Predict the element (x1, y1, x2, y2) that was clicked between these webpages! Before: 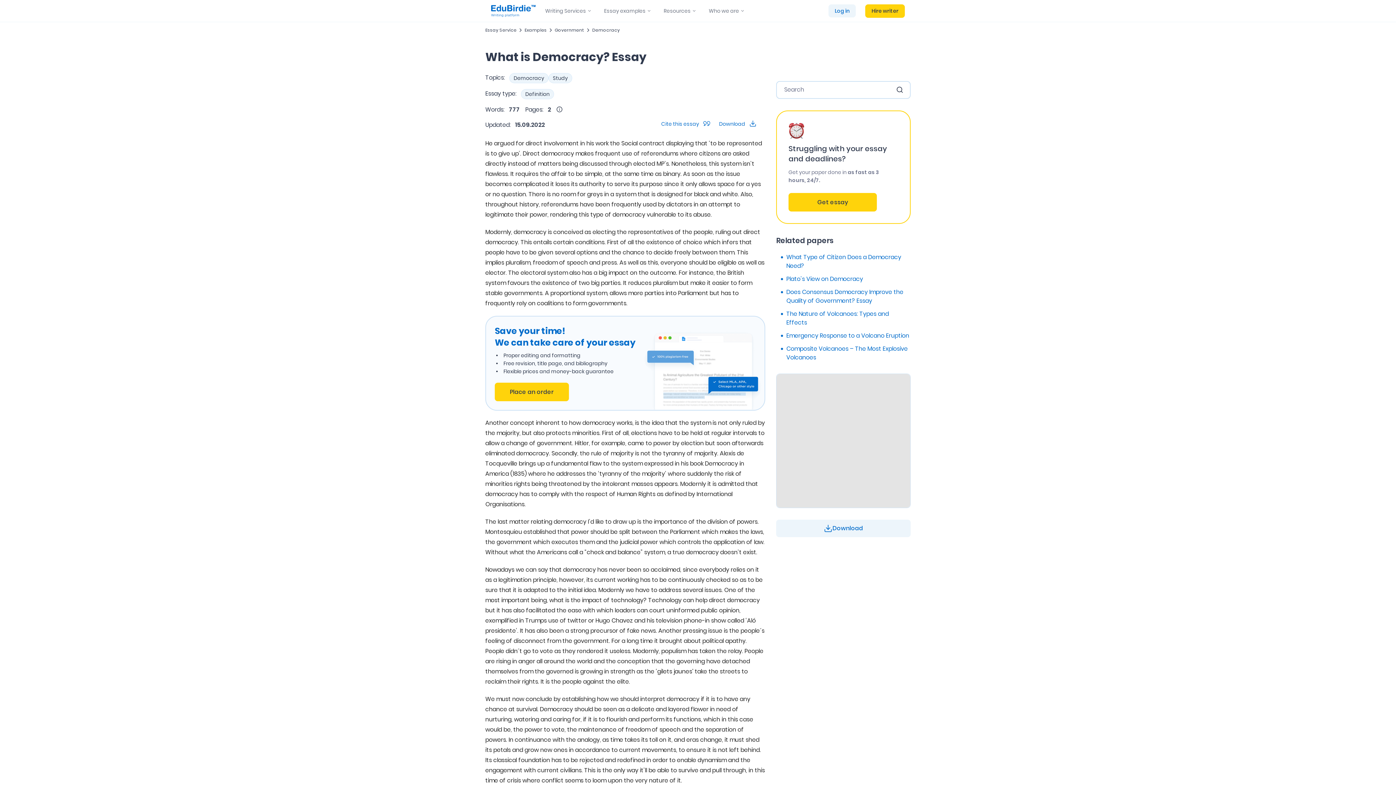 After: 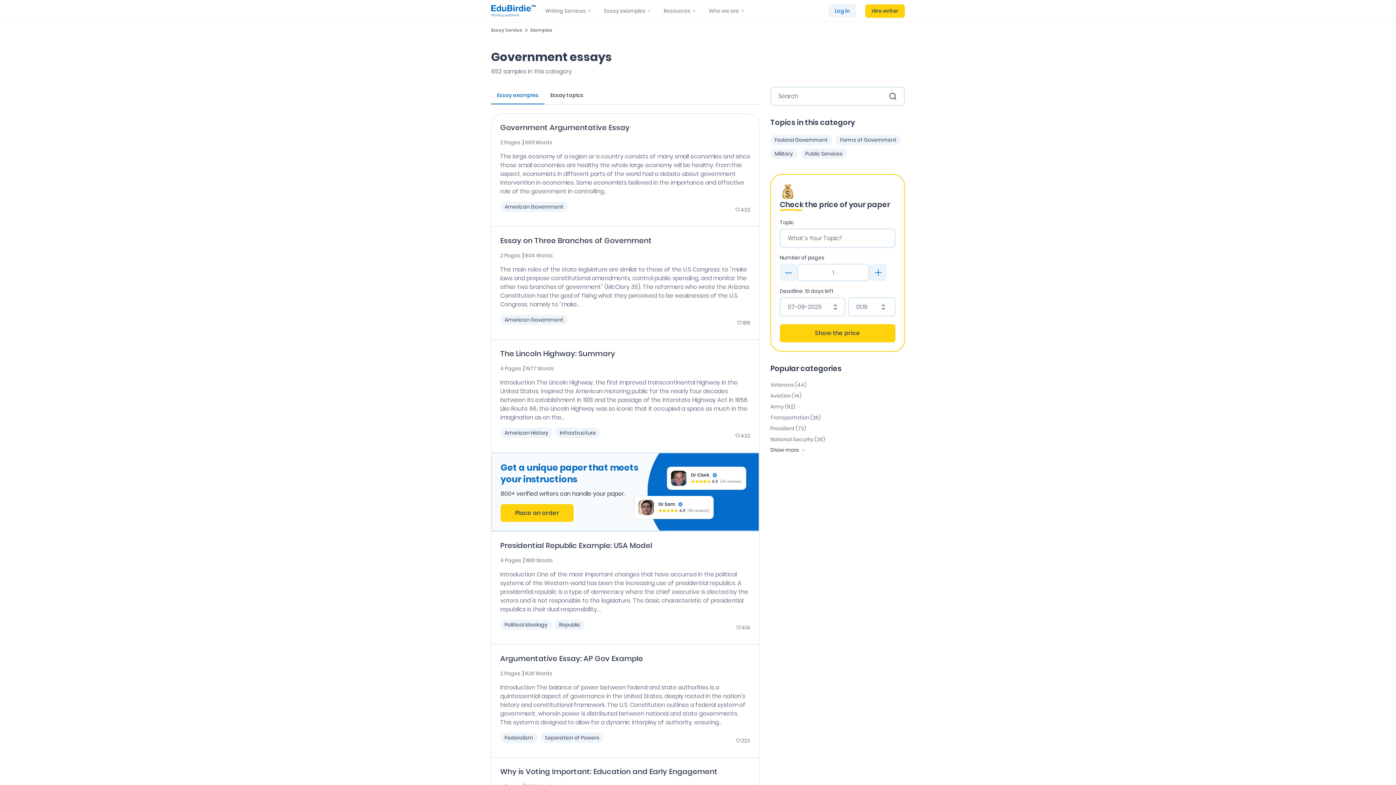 Action: bbox: (554, 26, 584, 33) label: Government